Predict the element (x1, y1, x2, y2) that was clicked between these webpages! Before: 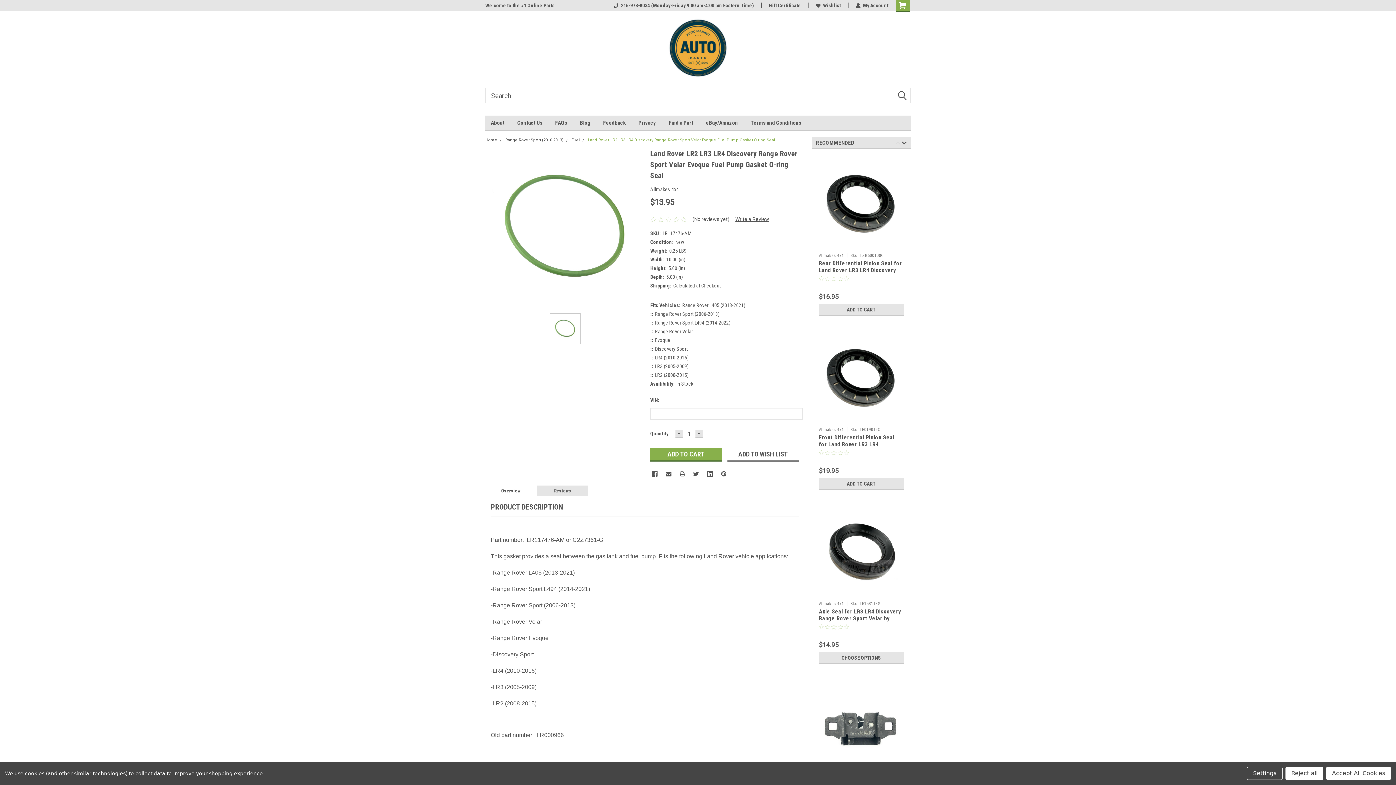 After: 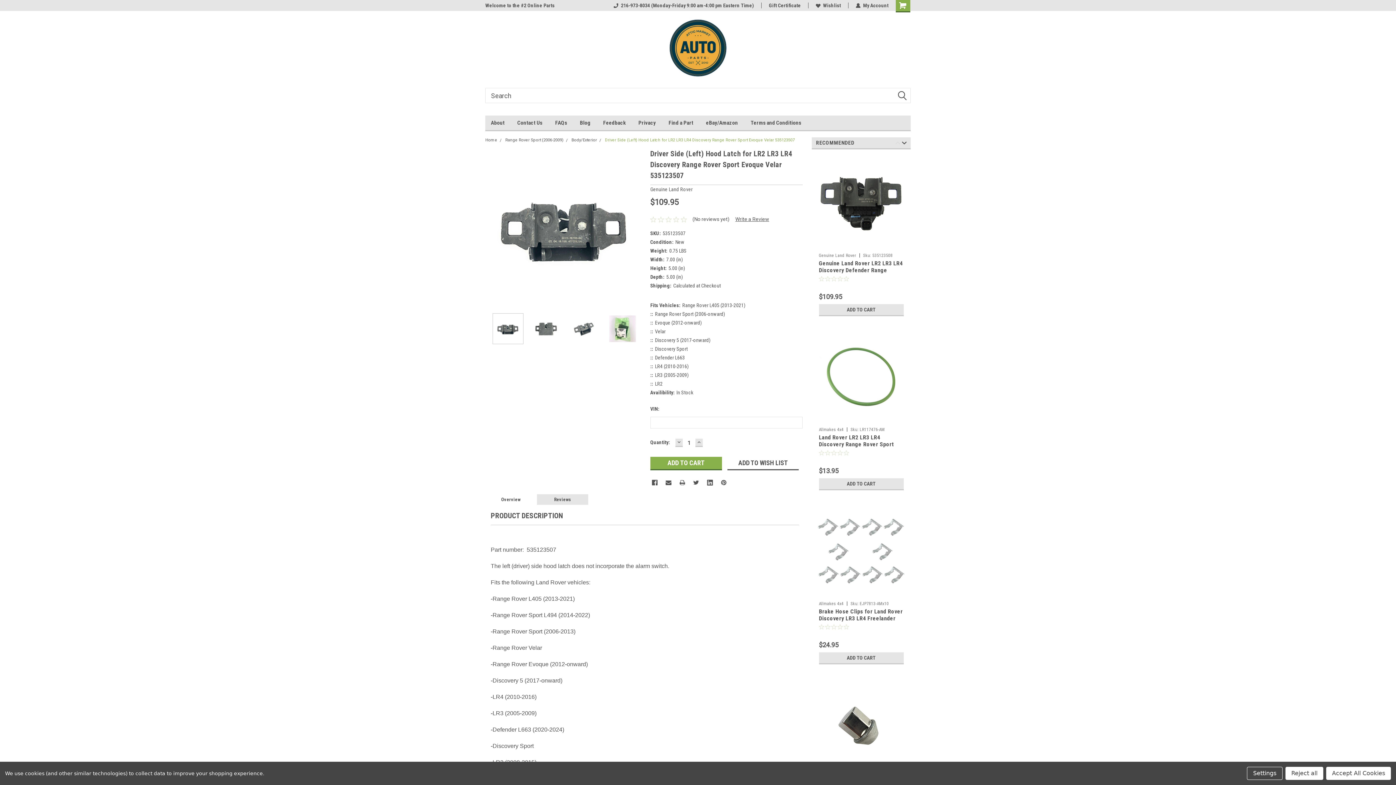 Action: bbox: (815, 681, 907, 772)